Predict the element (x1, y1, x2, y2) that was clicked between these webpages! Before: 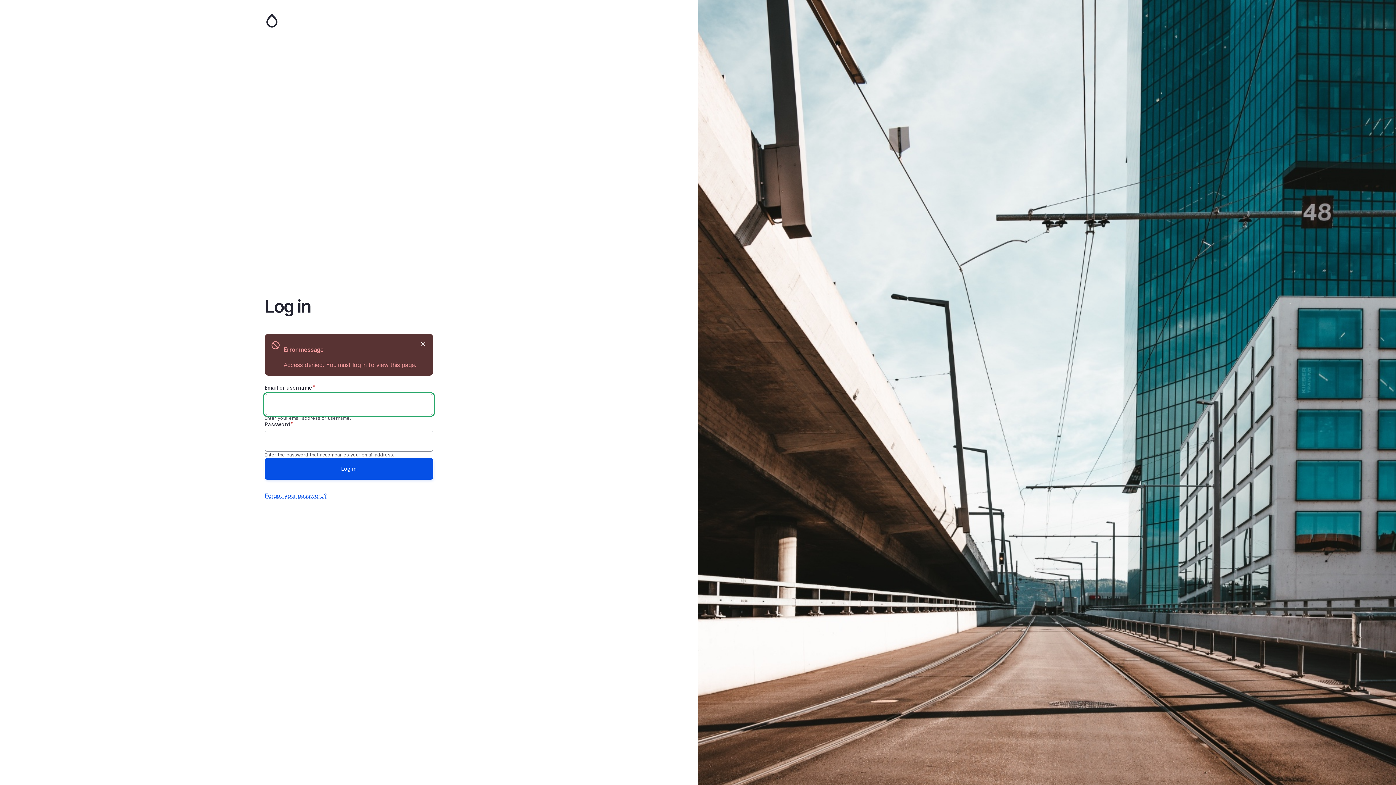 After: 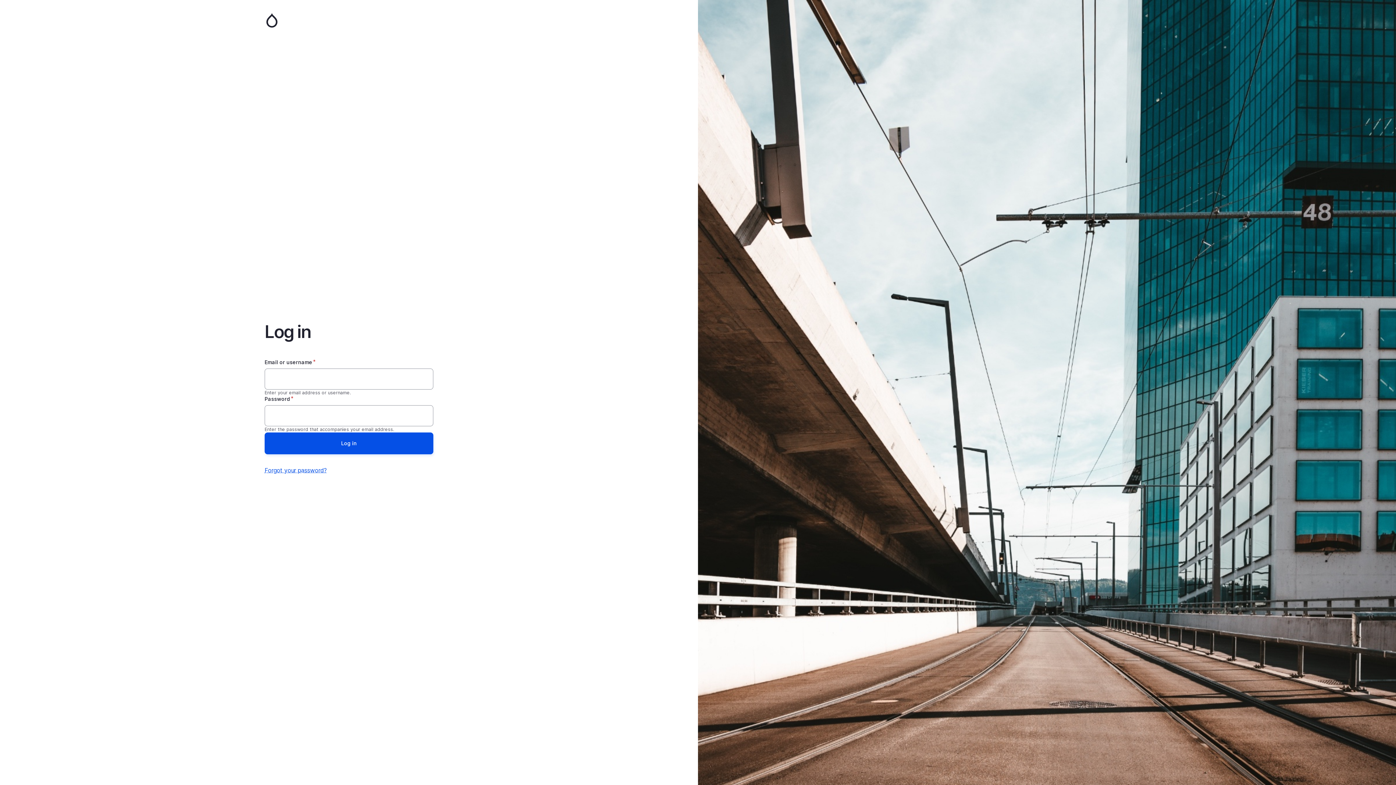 Action: label: Hide bbox: (417, 338, 428, 349)